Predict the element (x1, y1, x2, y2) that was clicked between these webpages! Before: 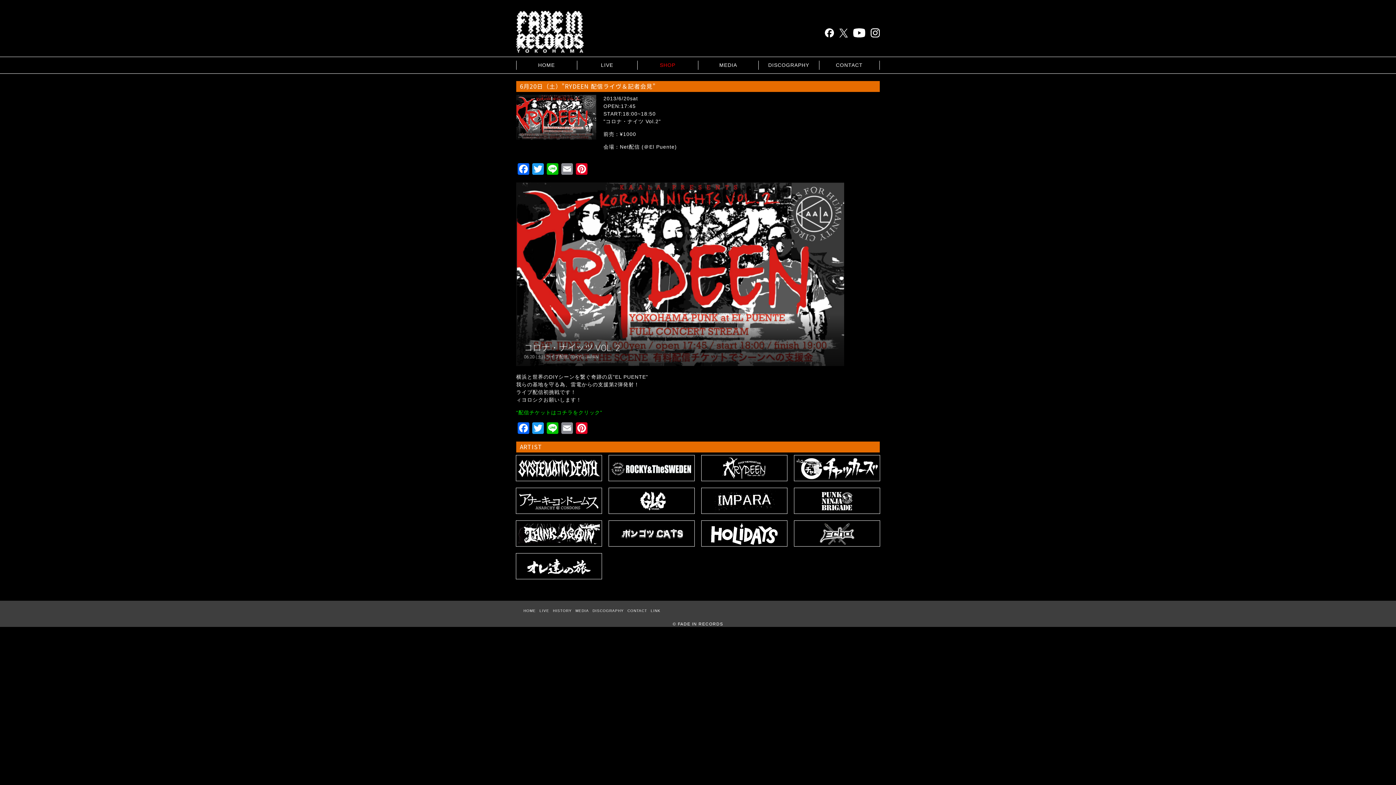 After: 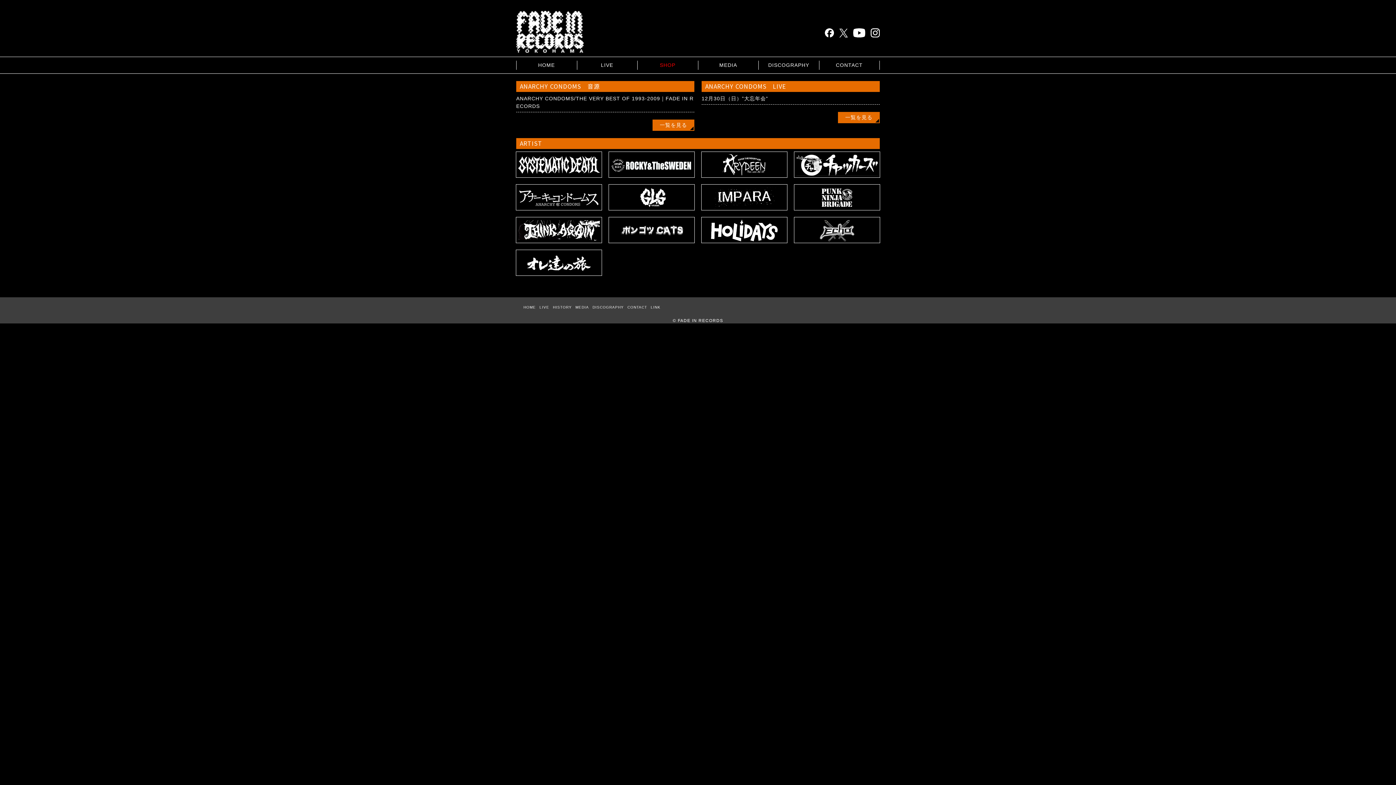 Action: bbox: (516, 488, 601, 513)